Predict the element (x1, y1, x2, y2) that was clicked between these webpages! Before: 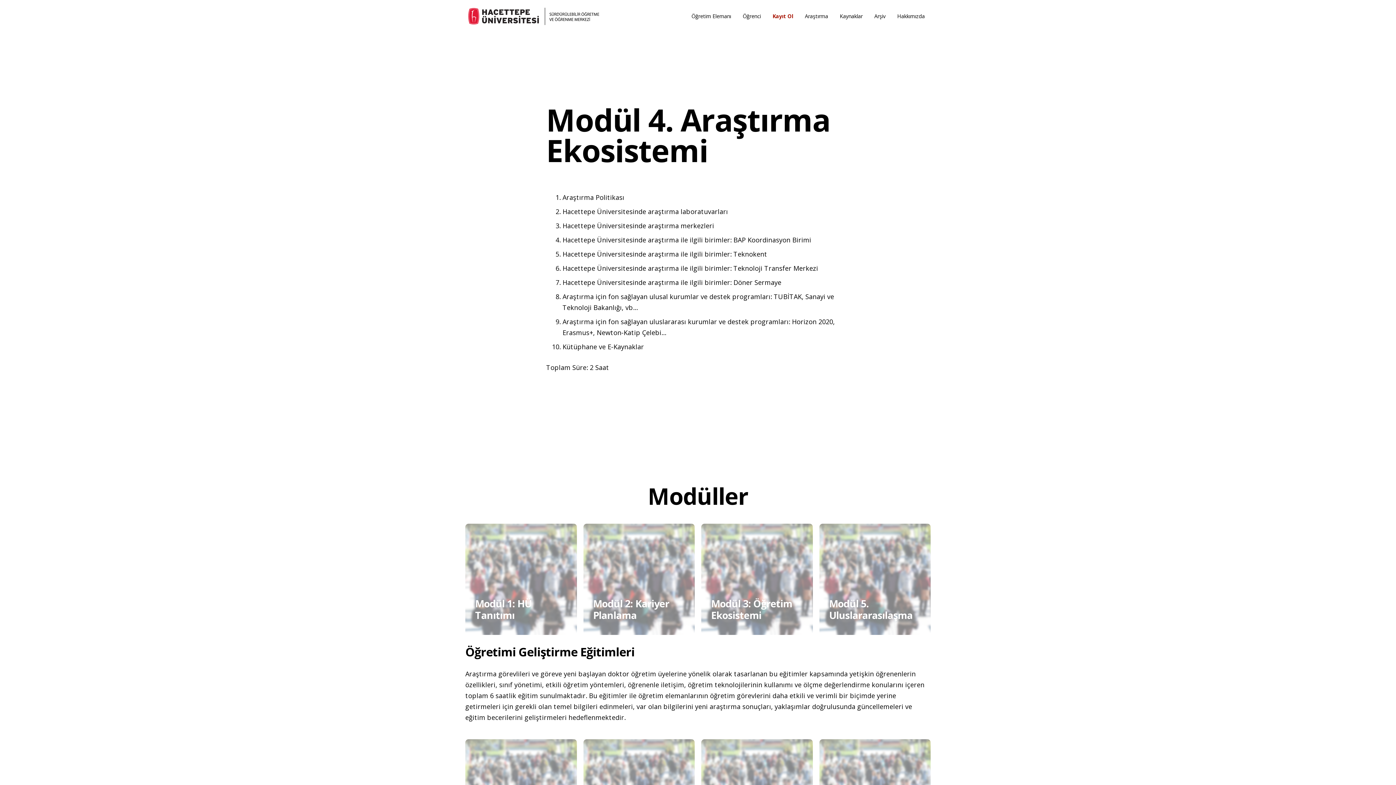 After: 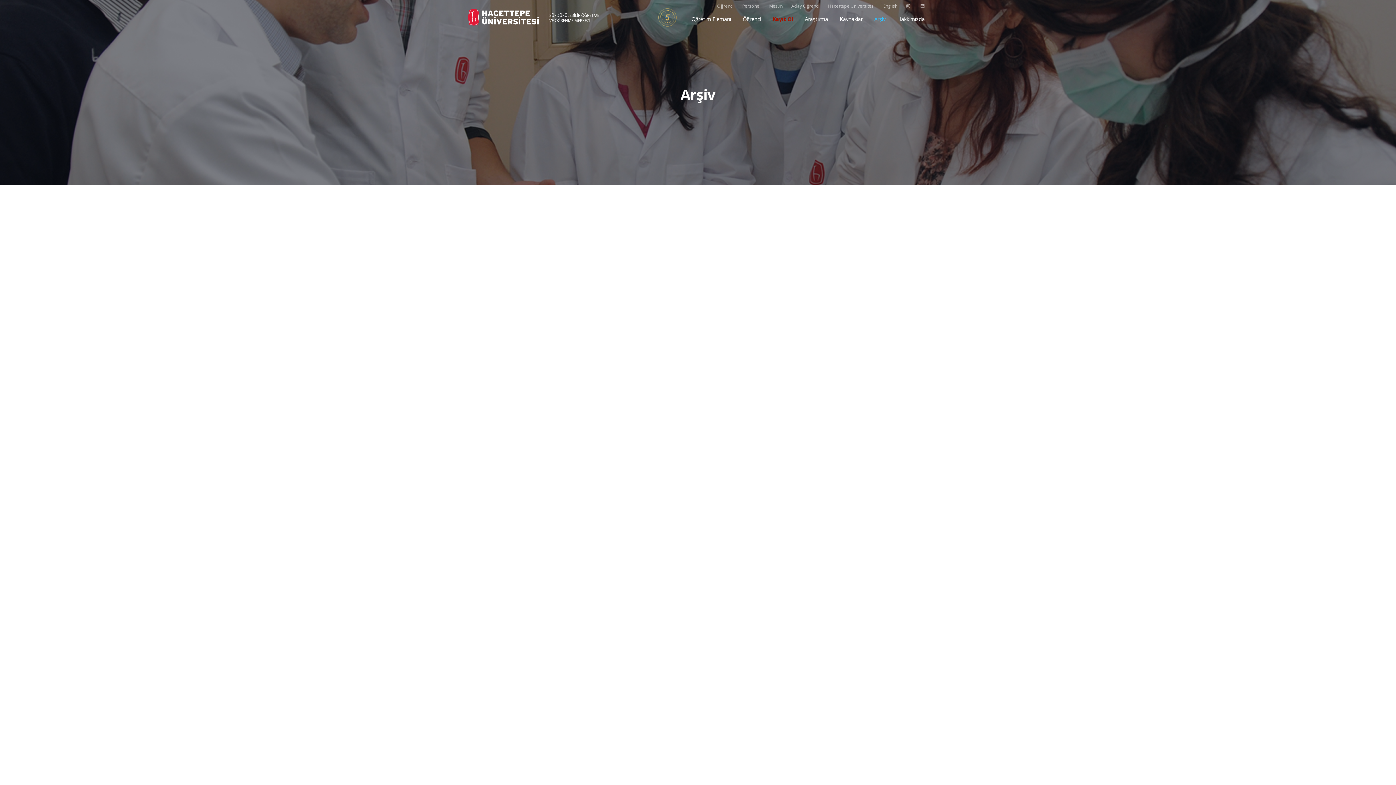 Action: bbox: (868, 3, 891, 29) label: Arşiv